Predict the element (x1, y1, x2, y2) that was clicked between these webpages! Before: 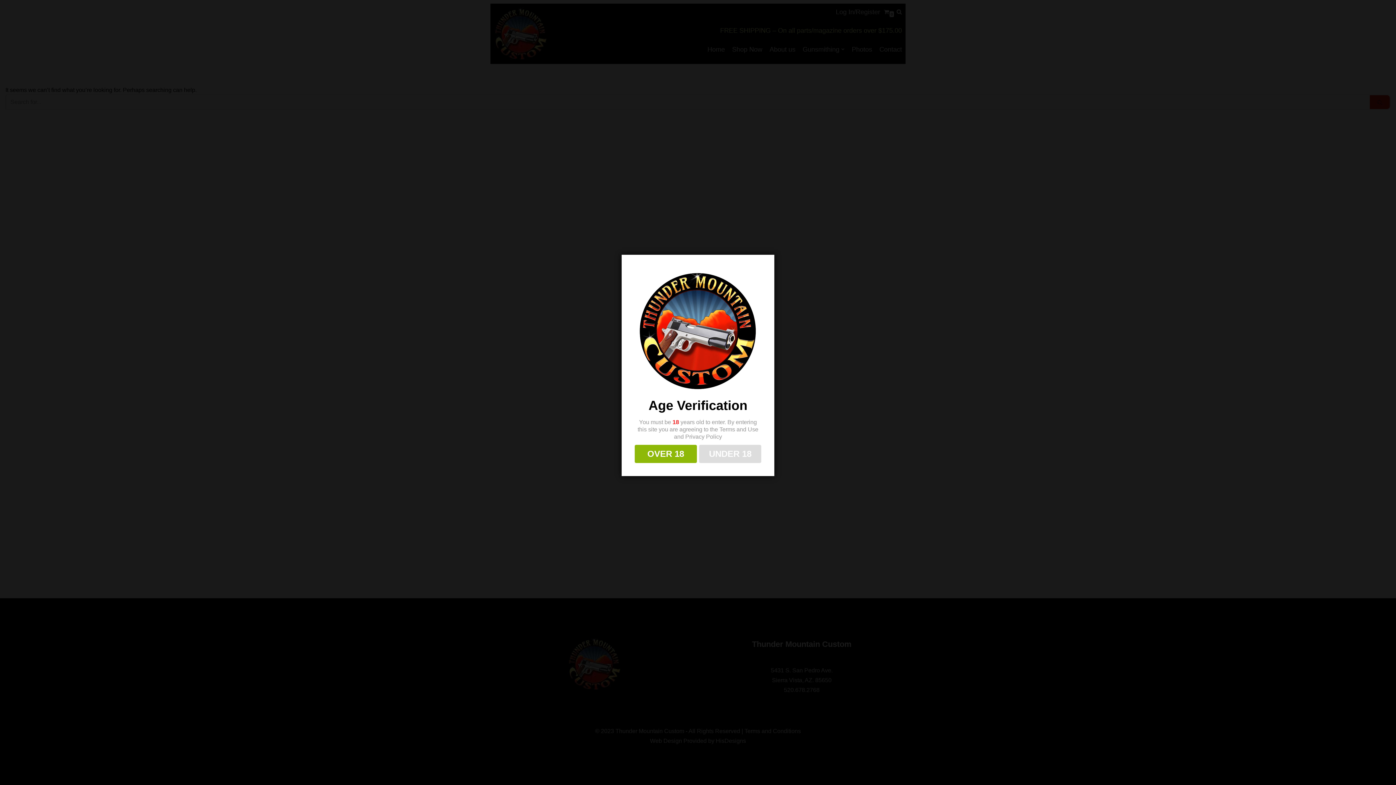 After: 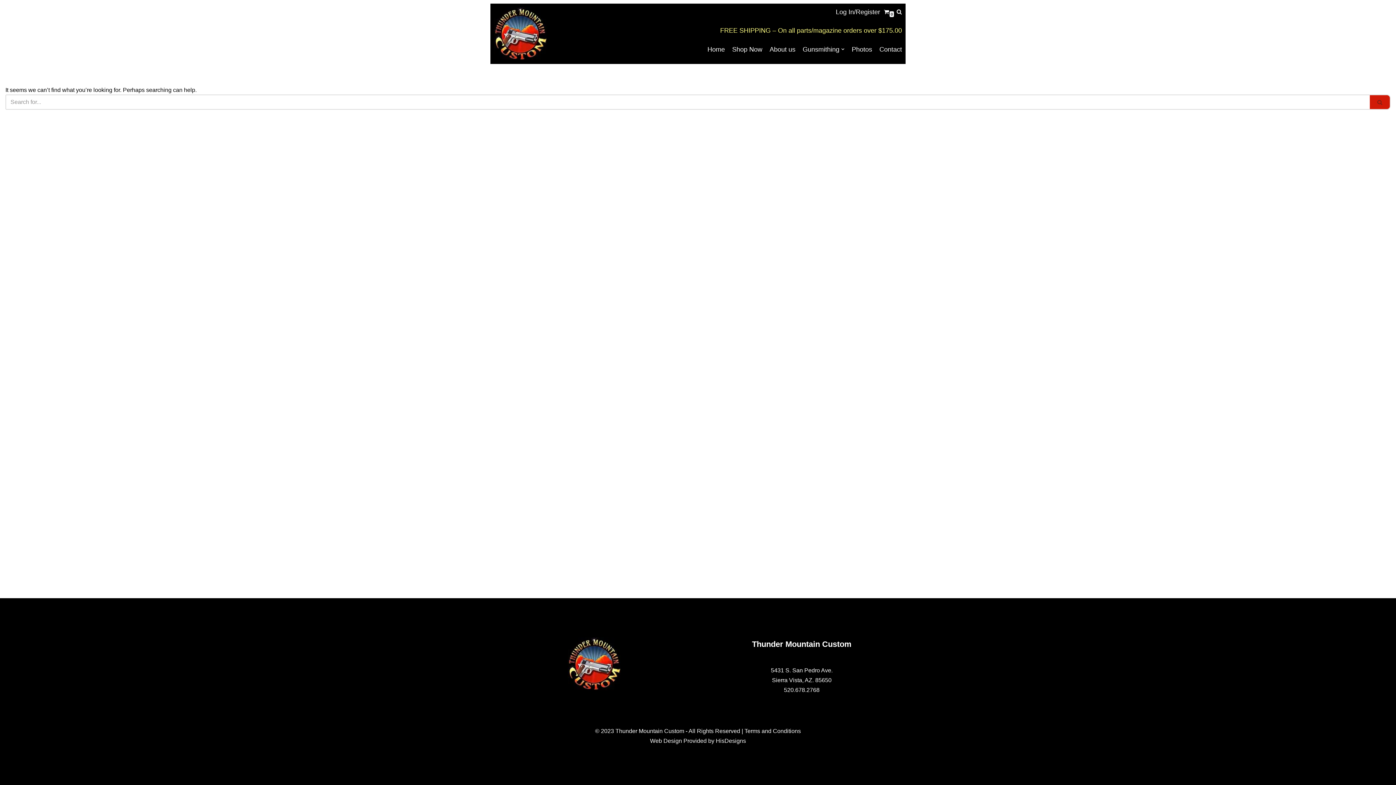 Action: bbox: (634, 444, 696, 463) label: OVER 18